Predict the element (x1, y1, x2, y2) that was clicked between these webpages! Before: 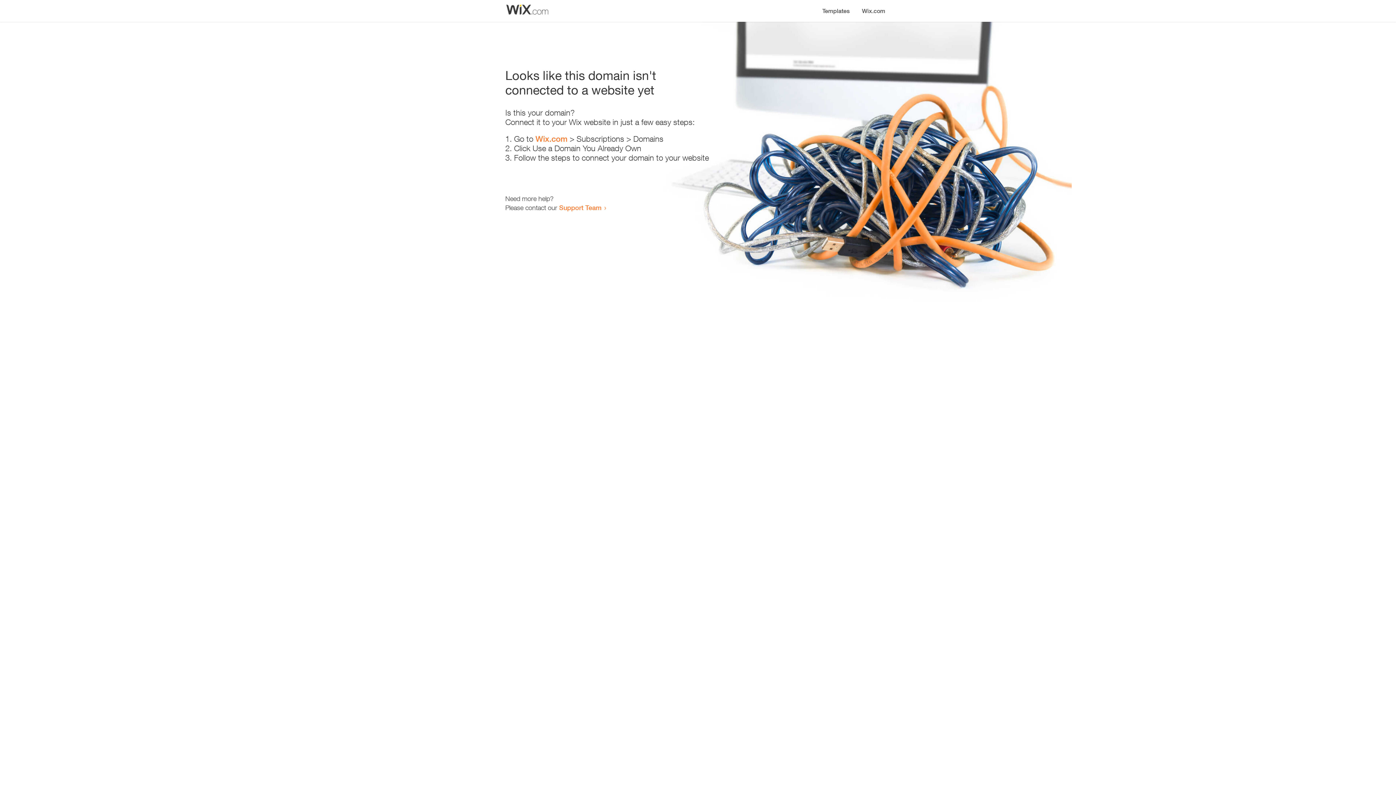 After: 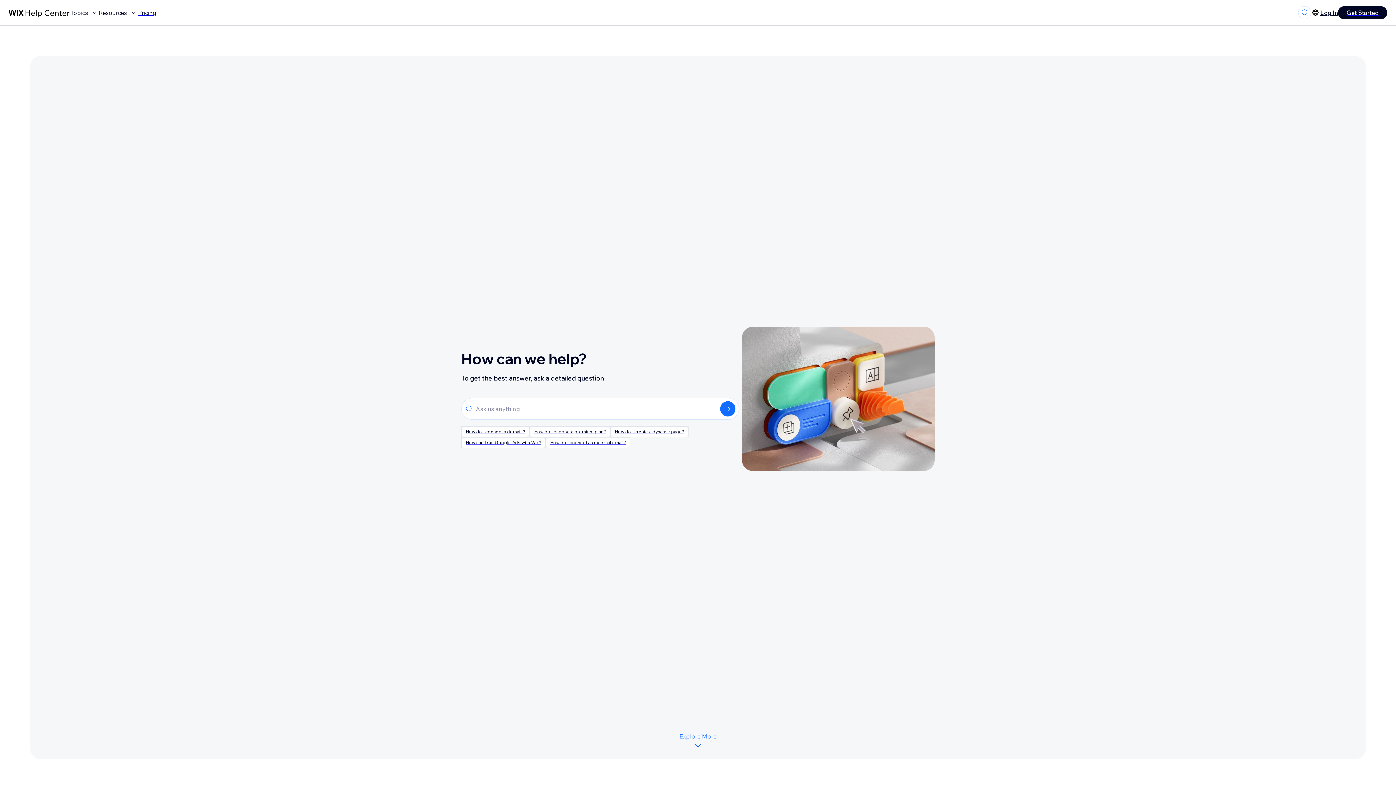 Action: bbox: (559, 203, 601, 211) label: Support Team